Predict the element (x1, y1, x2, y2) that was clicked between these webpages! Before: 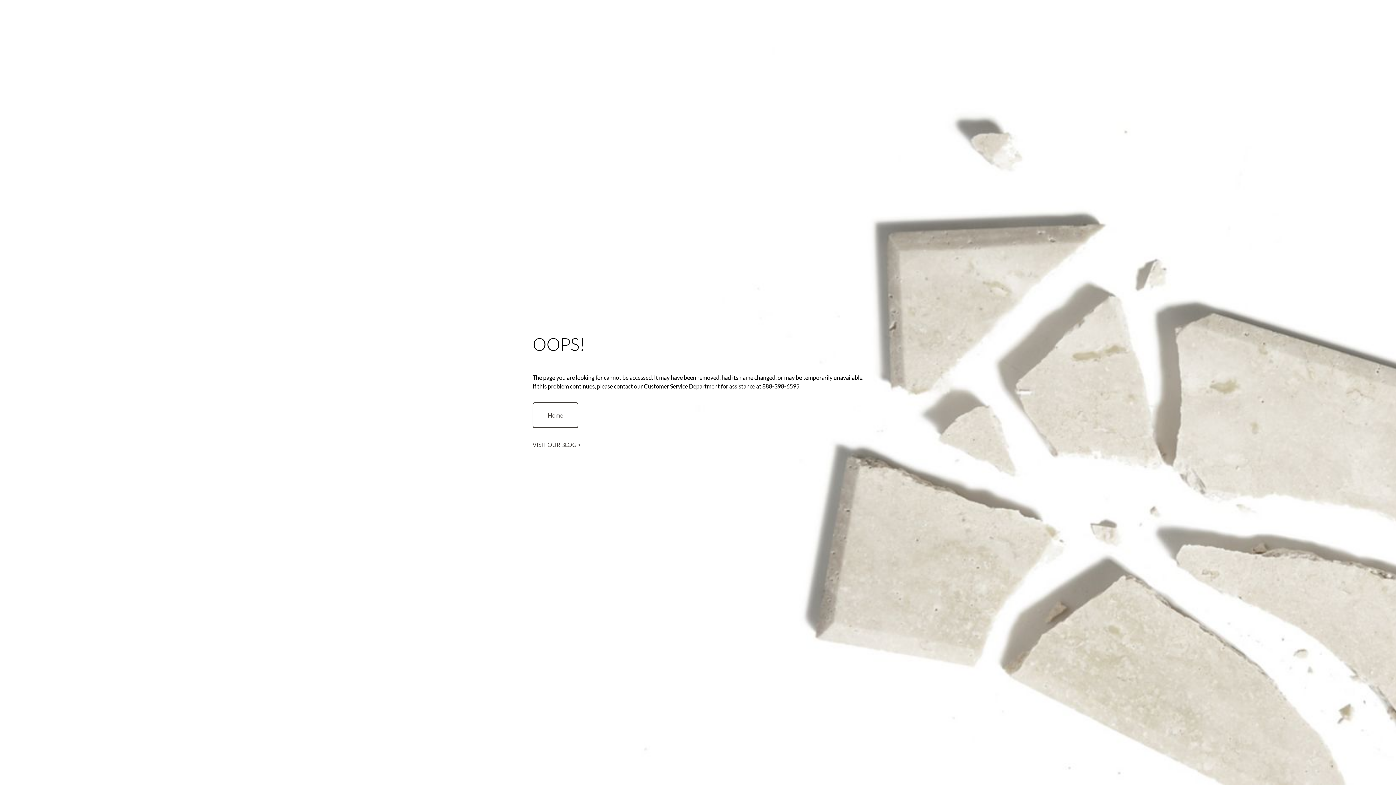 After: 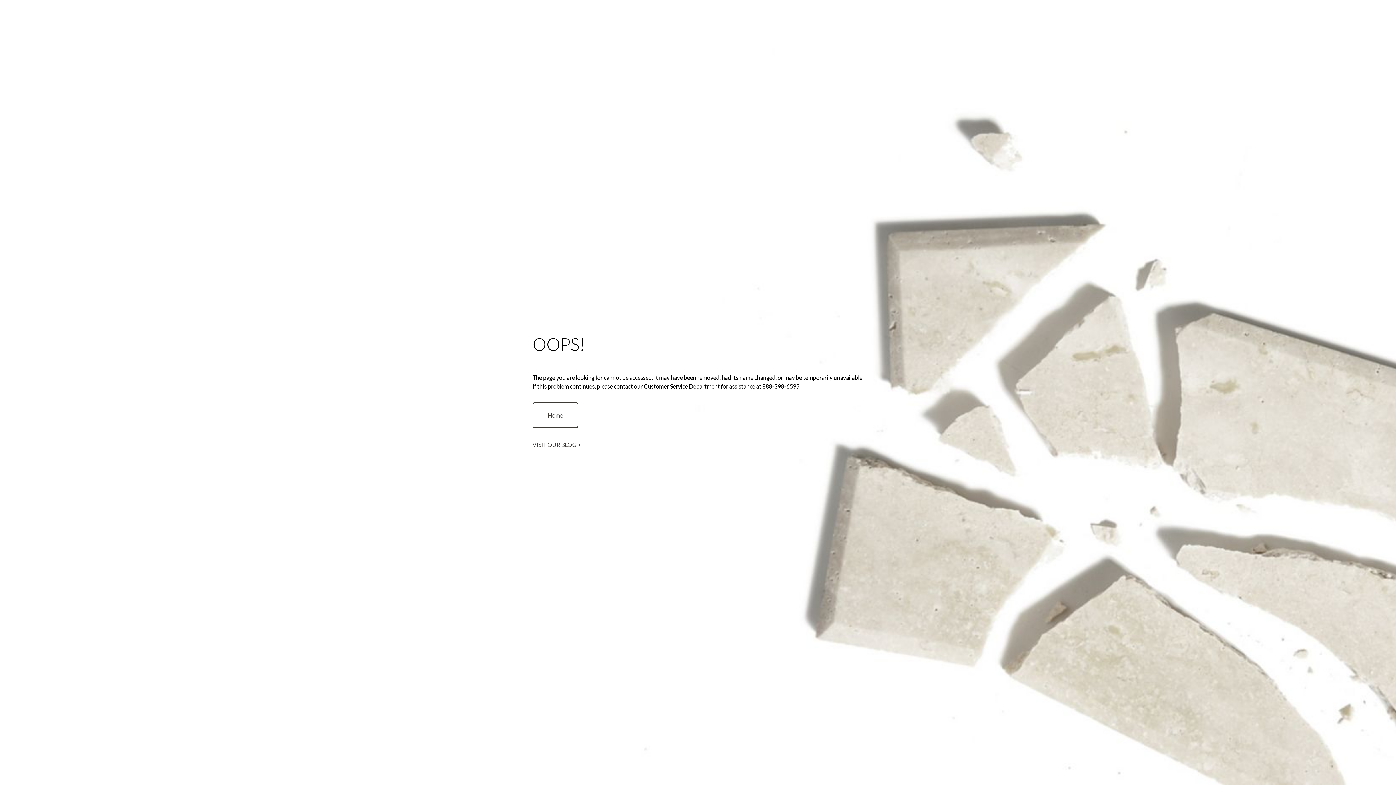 Action: label: VISIT OUR BLOG > bbox: (532, 441, 581, 448)